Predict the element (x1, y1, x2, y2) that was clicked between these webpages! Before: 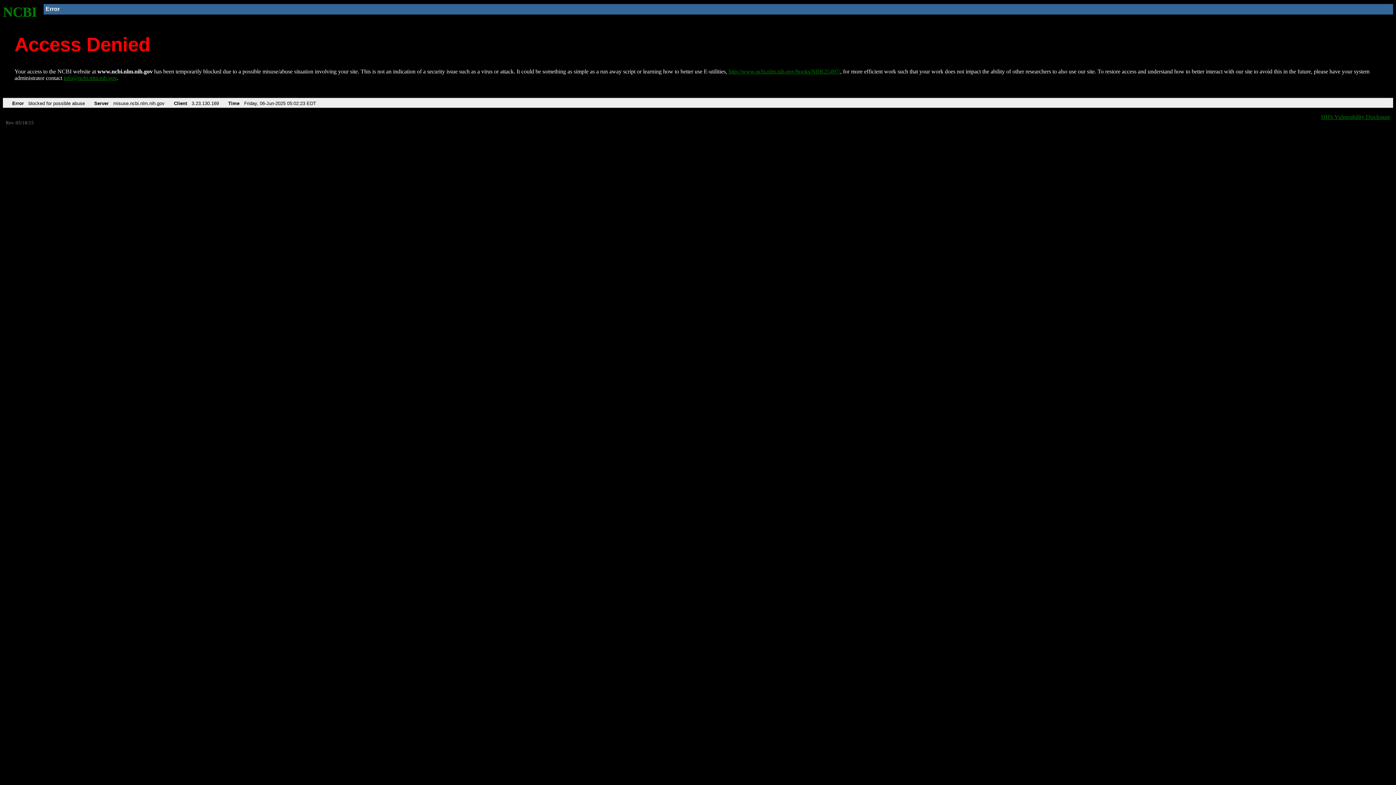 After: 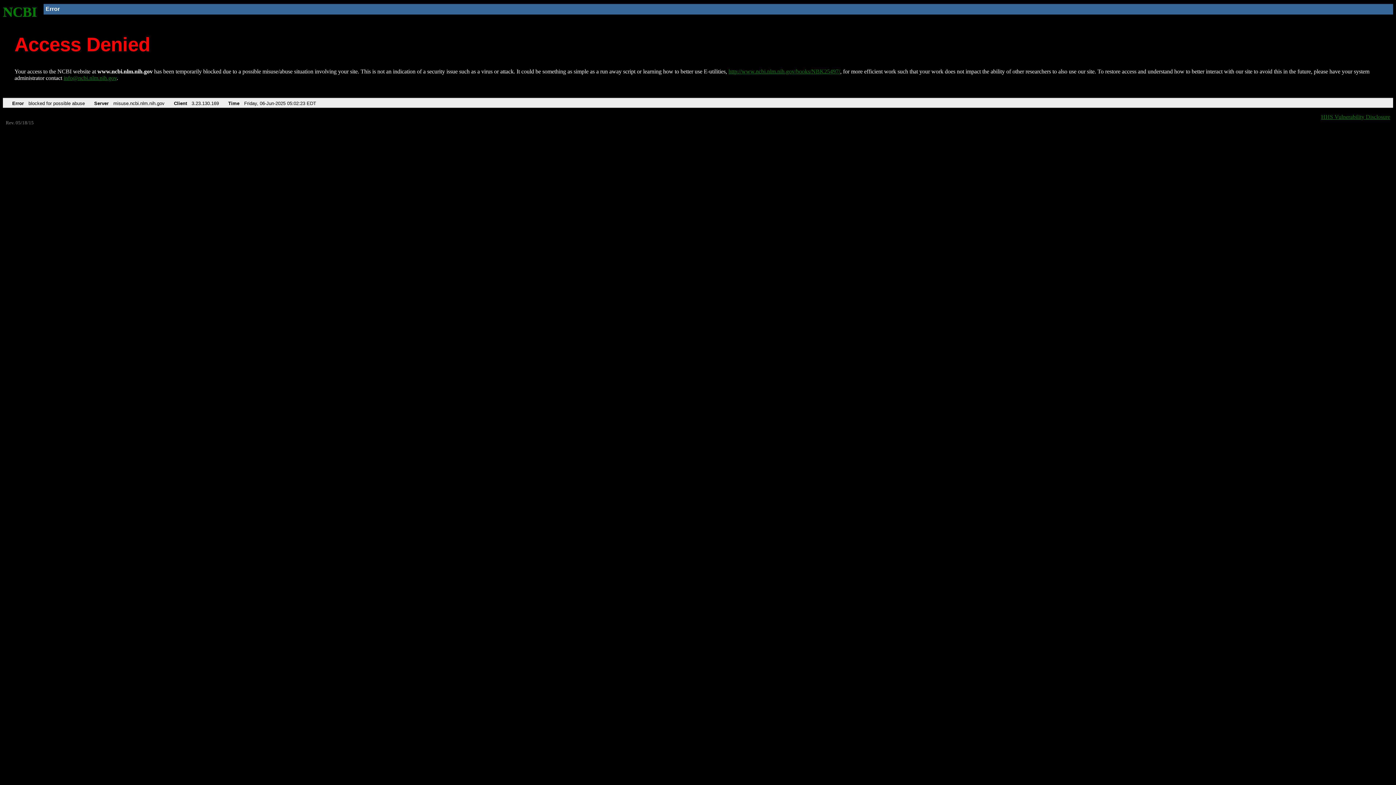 Action: label: info@ncbi.nlm.nih.gov bbox: (63, 75, 116, 81)